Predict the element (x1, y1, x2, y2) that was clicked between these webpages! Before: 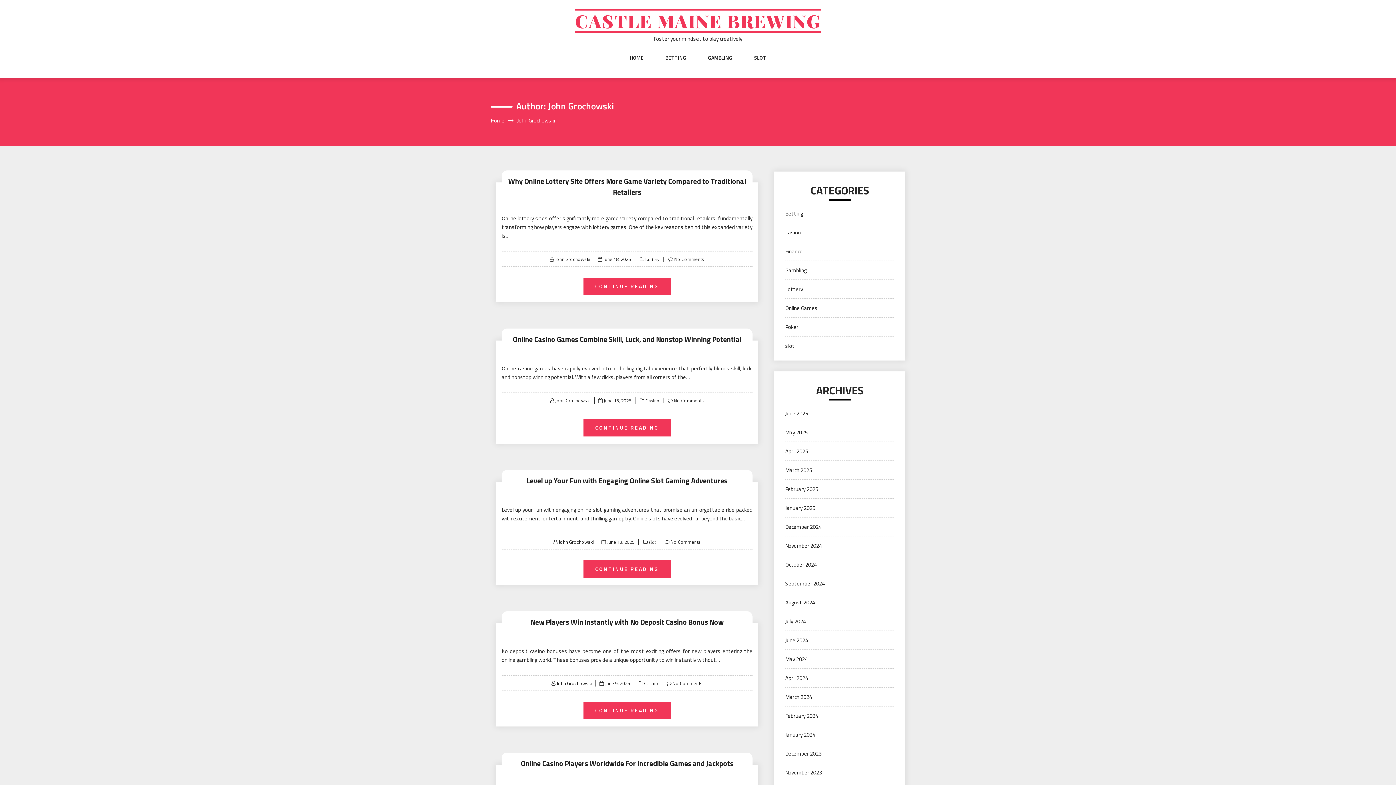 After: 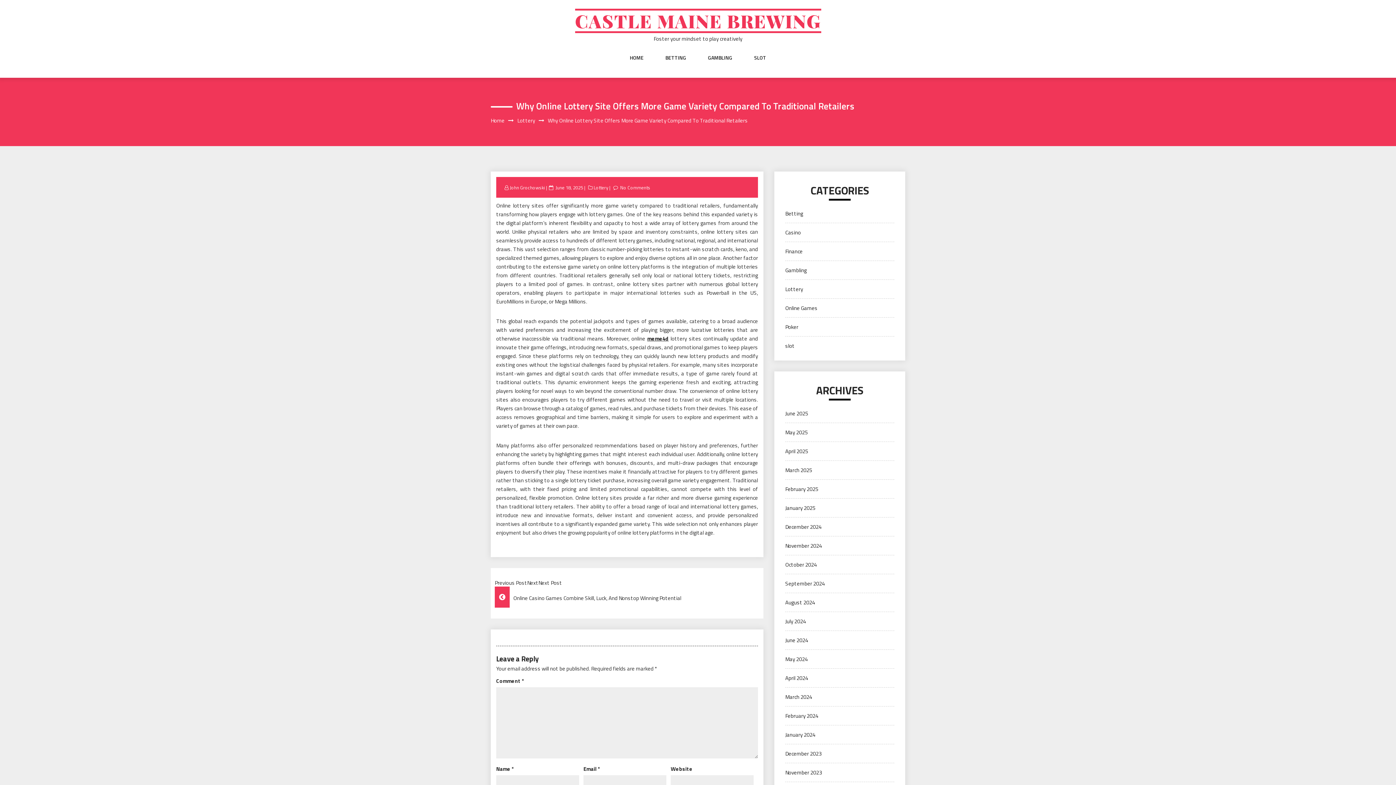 Action: bbox: (583, 277, 671, 295) label: CONTINUE READING